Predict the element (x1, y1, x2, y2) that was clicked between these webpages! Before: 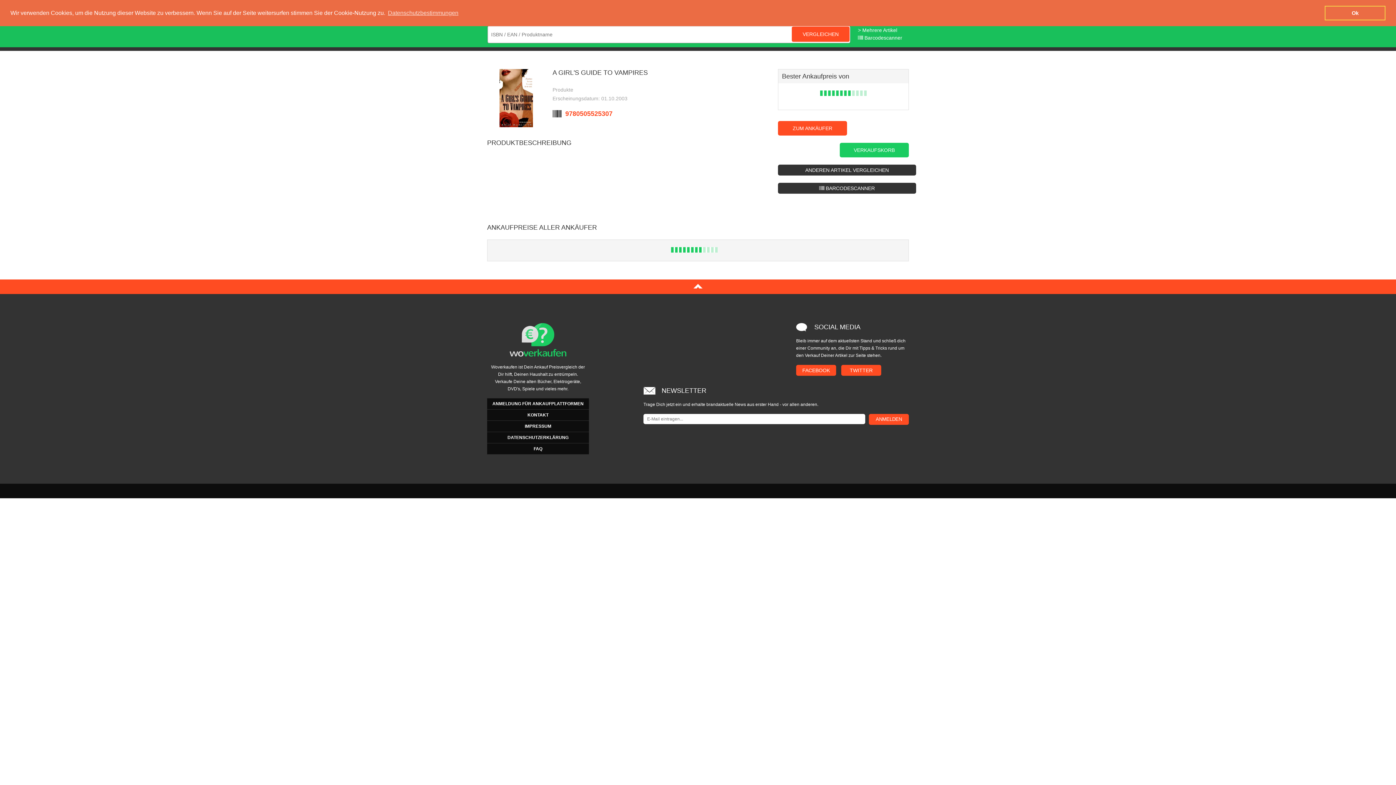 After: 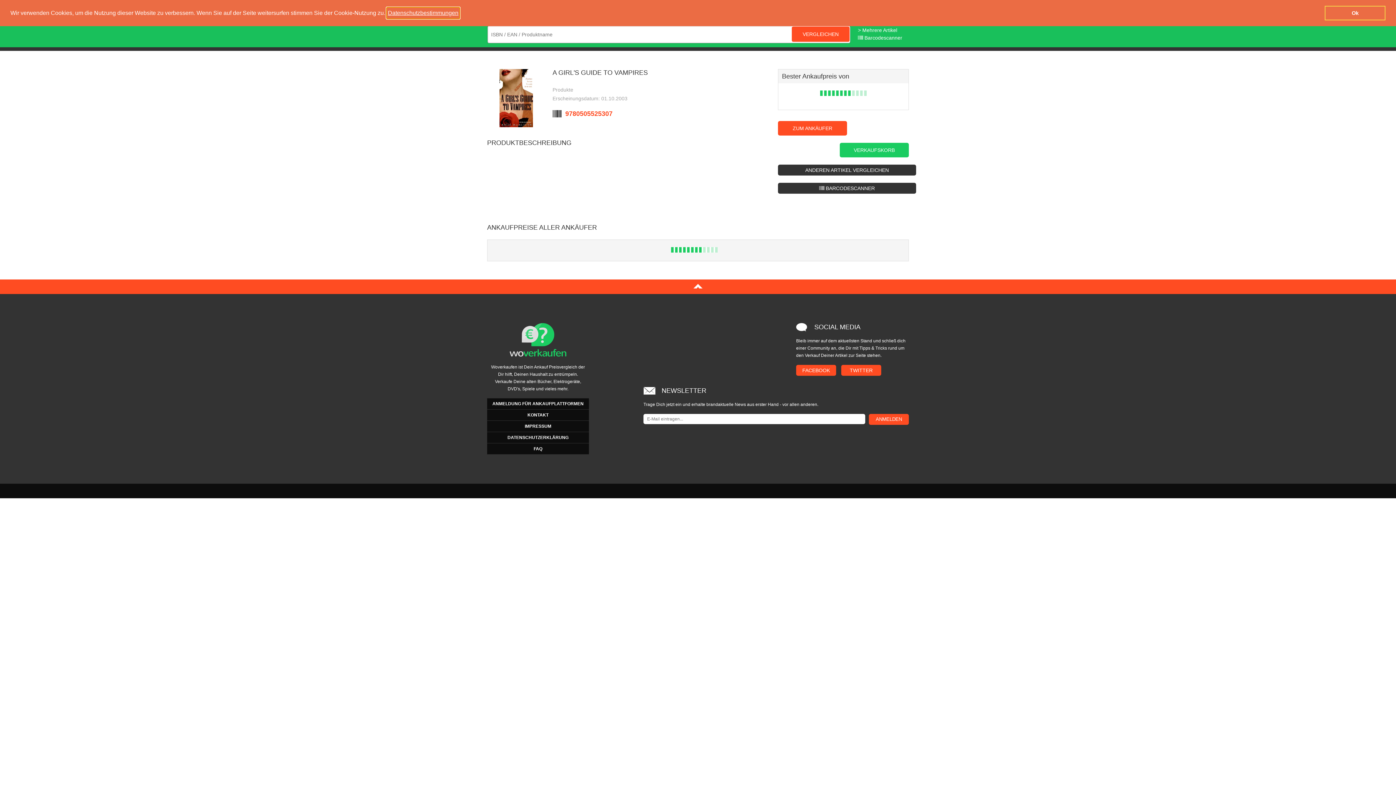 Action: label: learn more about cookies bbox: (386, 7, 459, 18)